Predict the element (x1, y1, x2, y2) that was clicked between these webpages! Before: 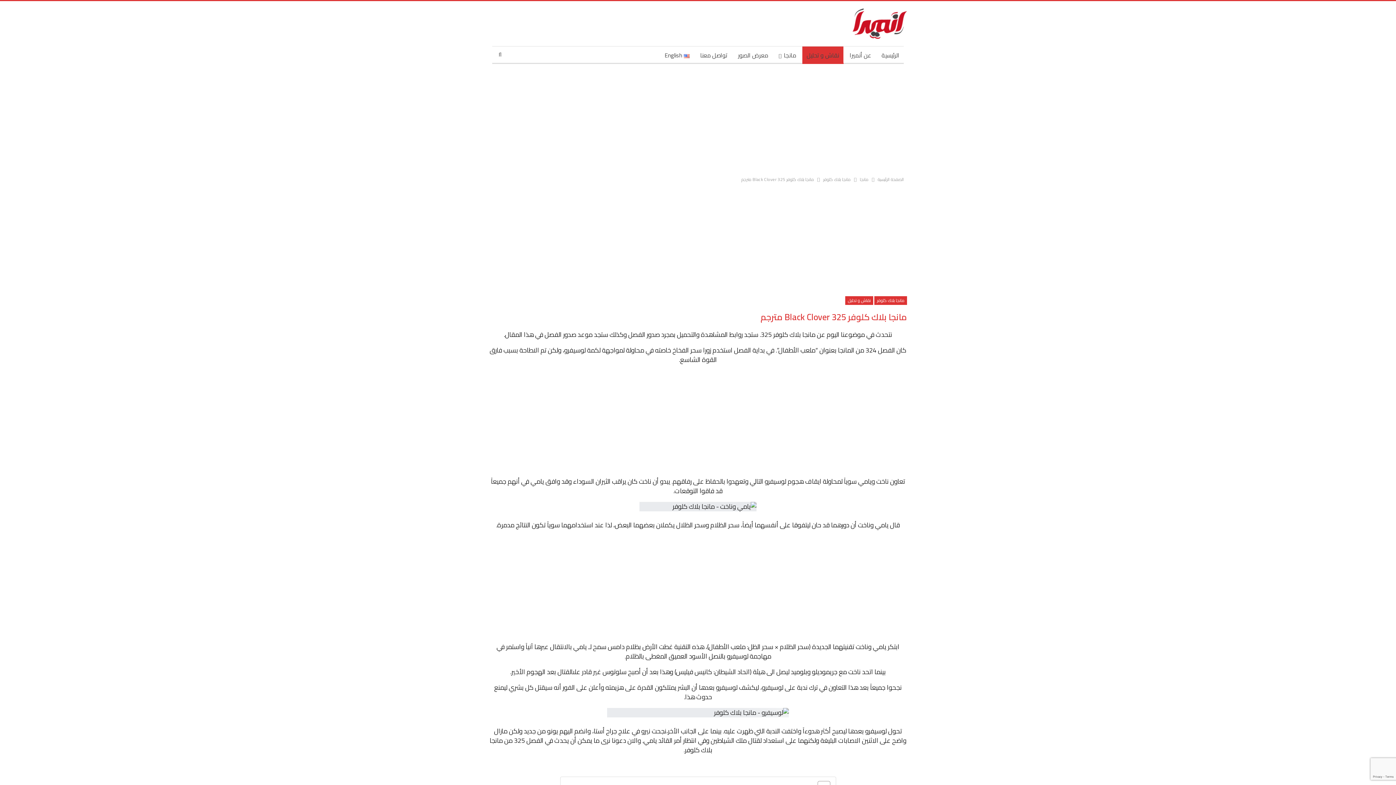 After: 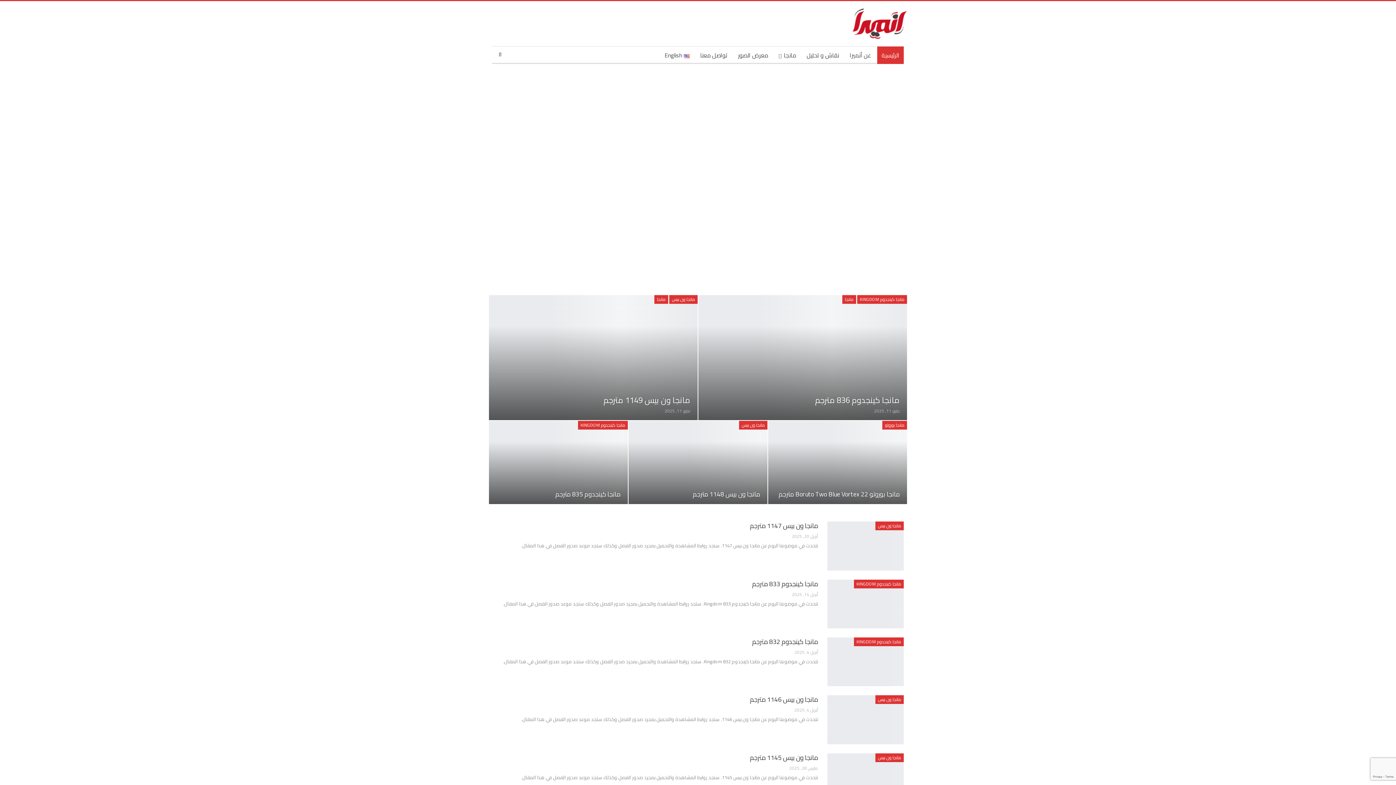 Action: bbox: (877, 46, 904, 64) label: الرئيسية